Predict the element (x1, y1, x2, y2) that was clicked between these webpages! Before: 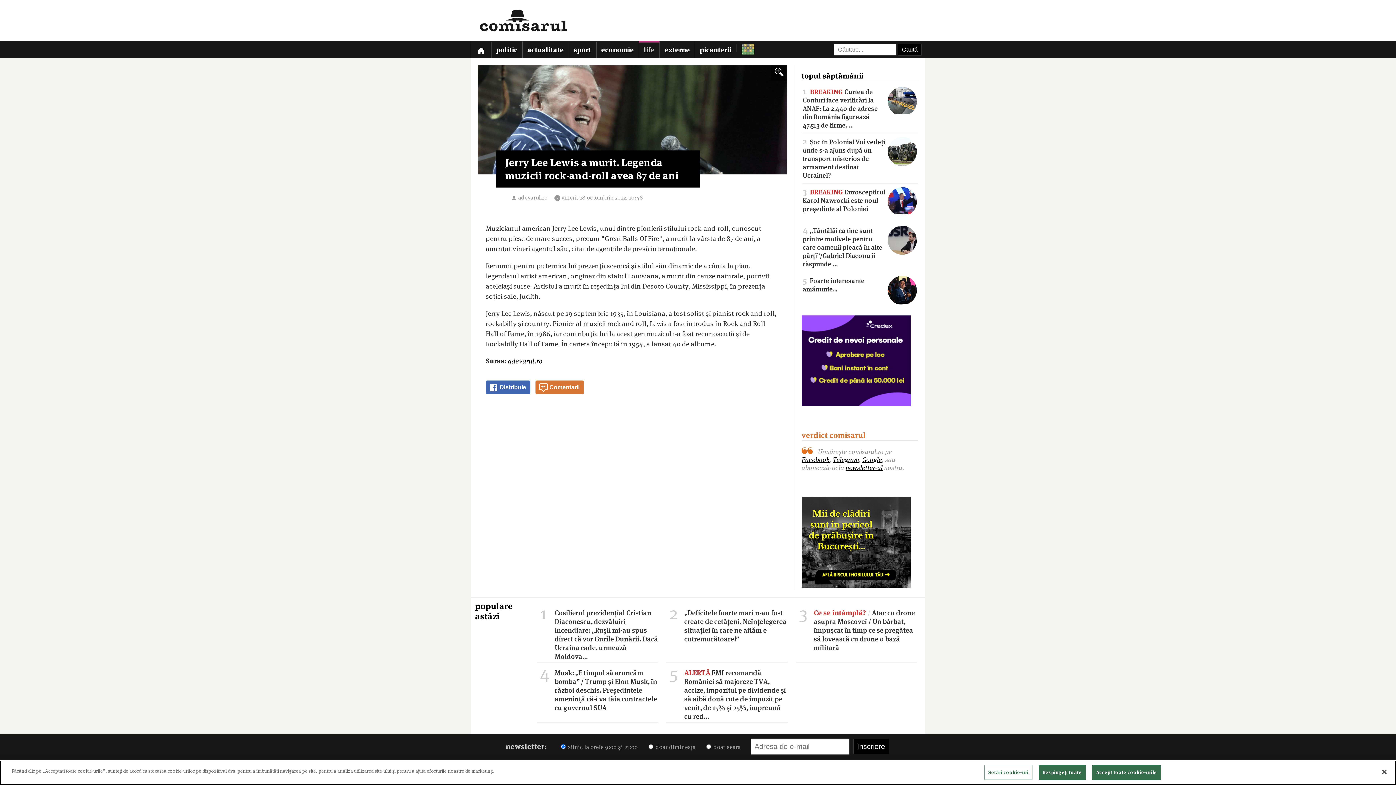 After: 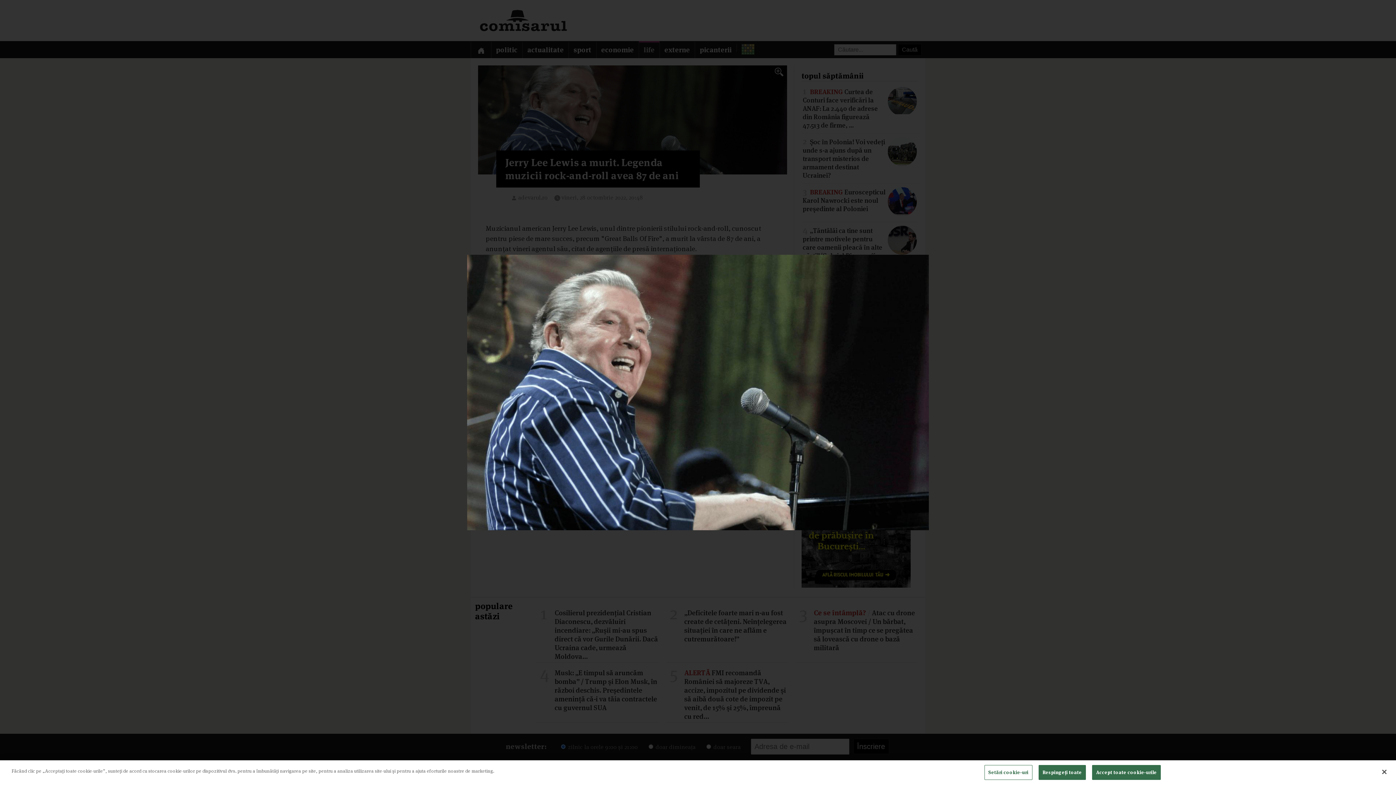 Action: bbox: (478, 65, 787, 174)